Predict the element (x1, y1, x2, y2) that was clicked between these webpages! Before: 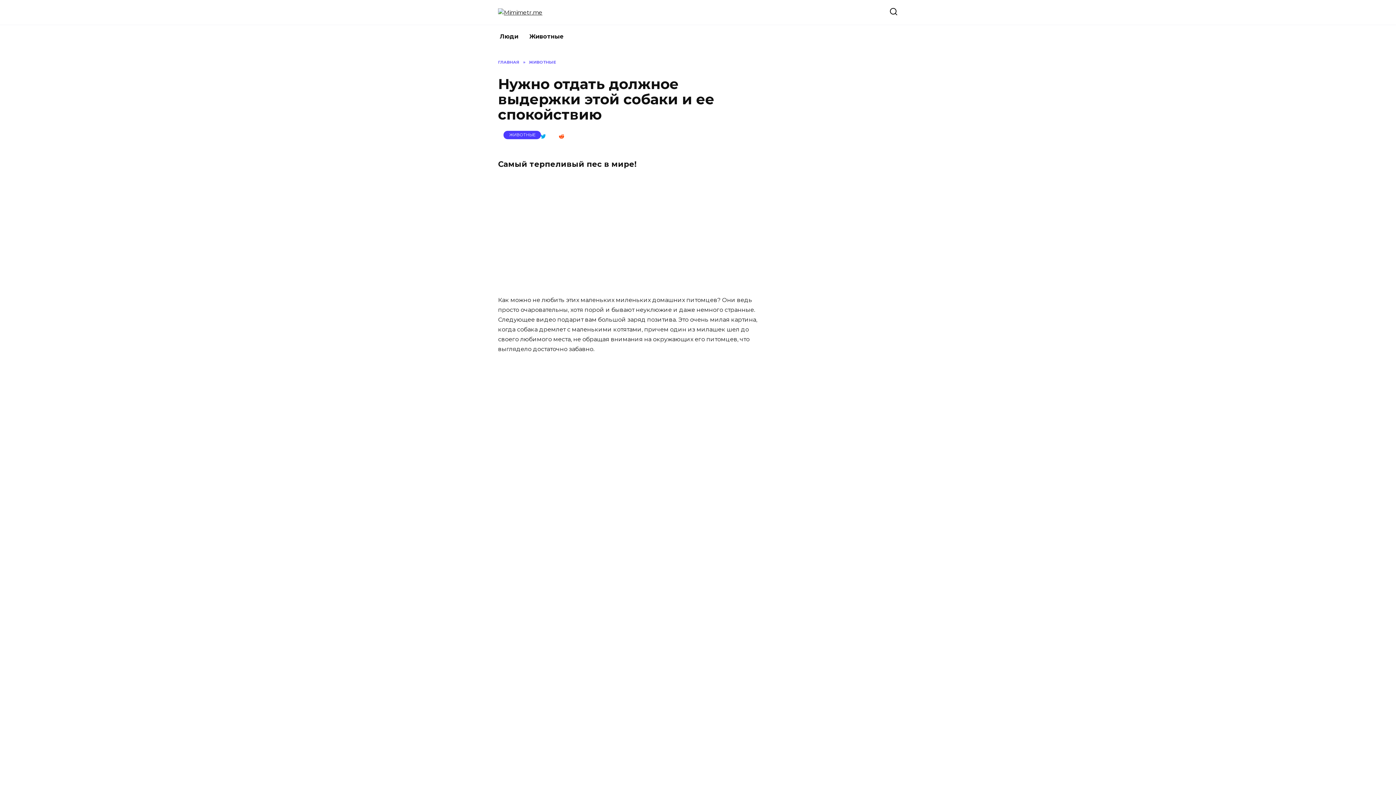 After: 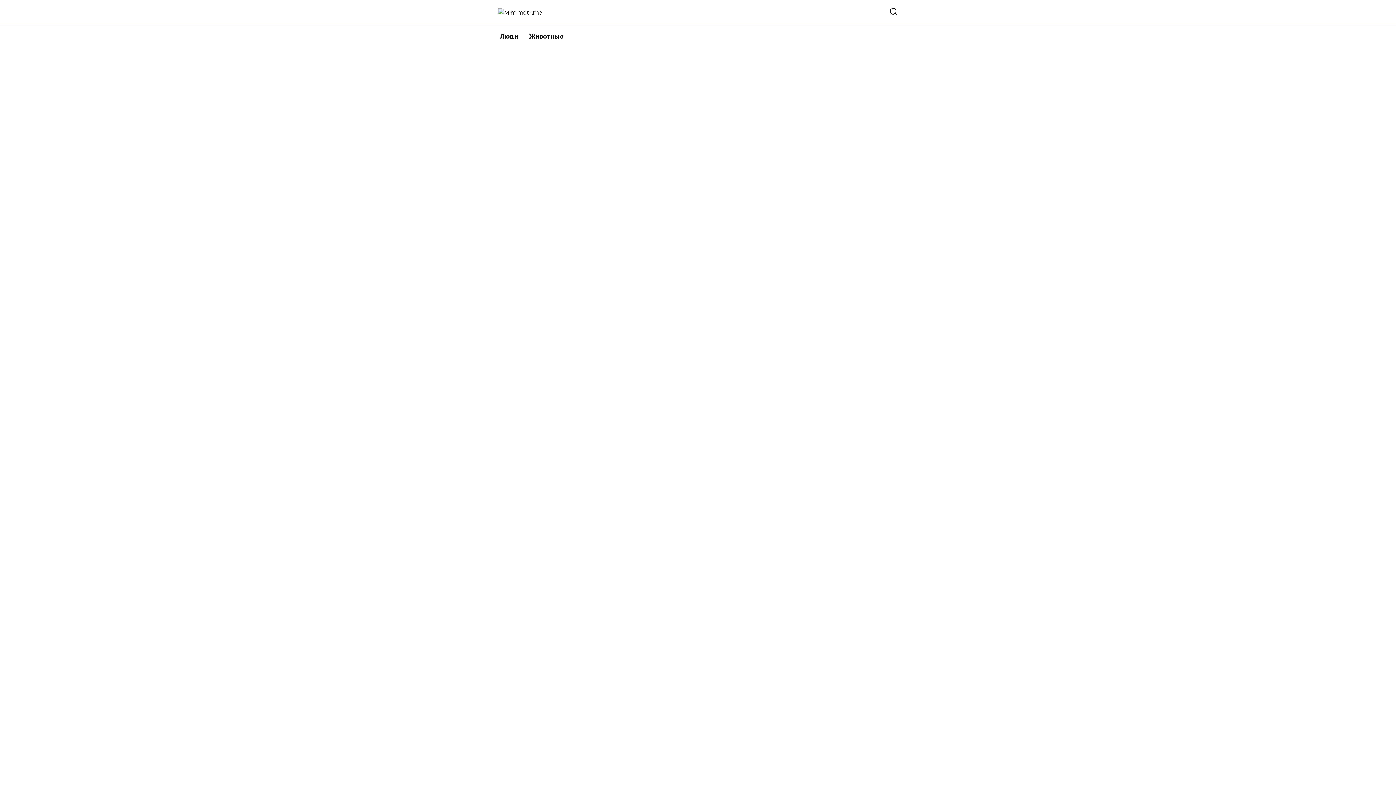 Action: bbox: (498, 8, 542, 15)